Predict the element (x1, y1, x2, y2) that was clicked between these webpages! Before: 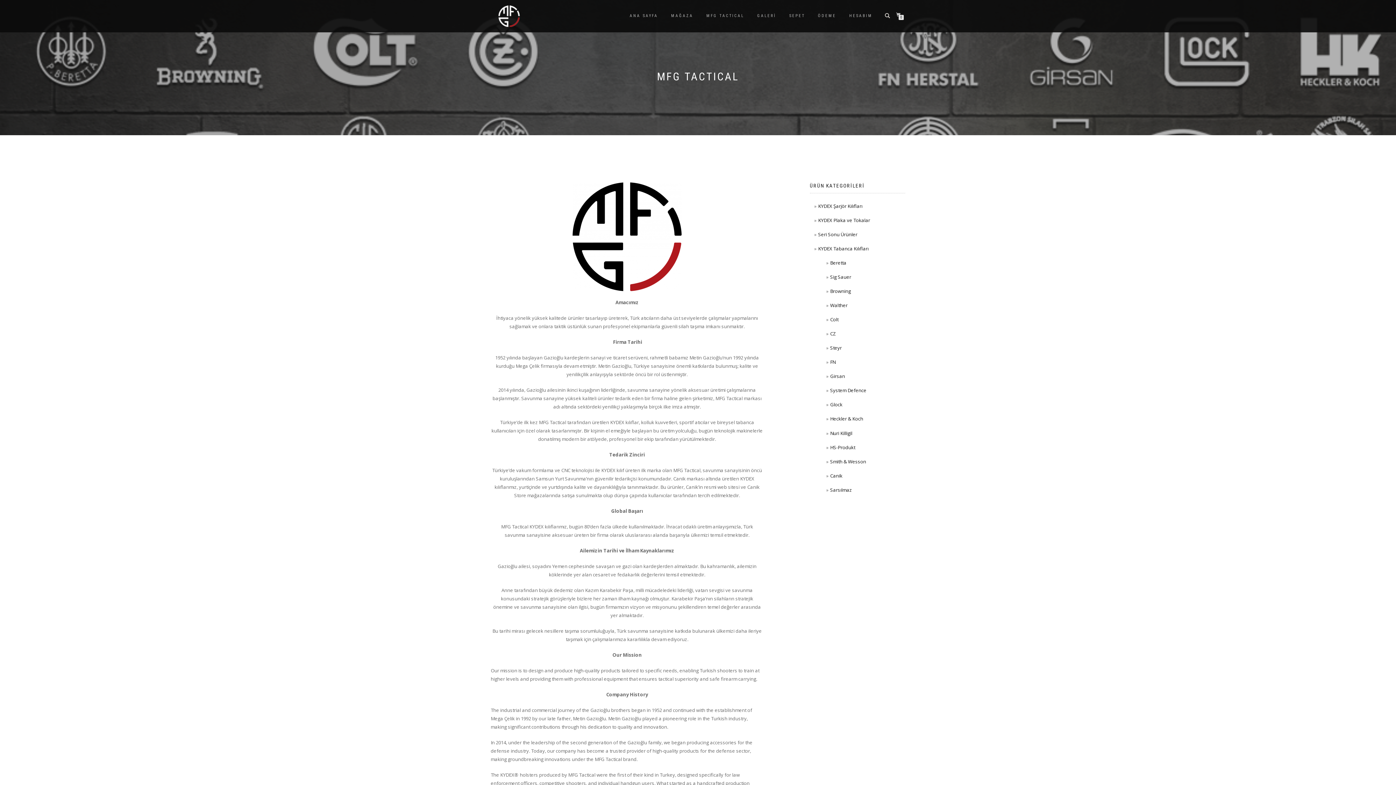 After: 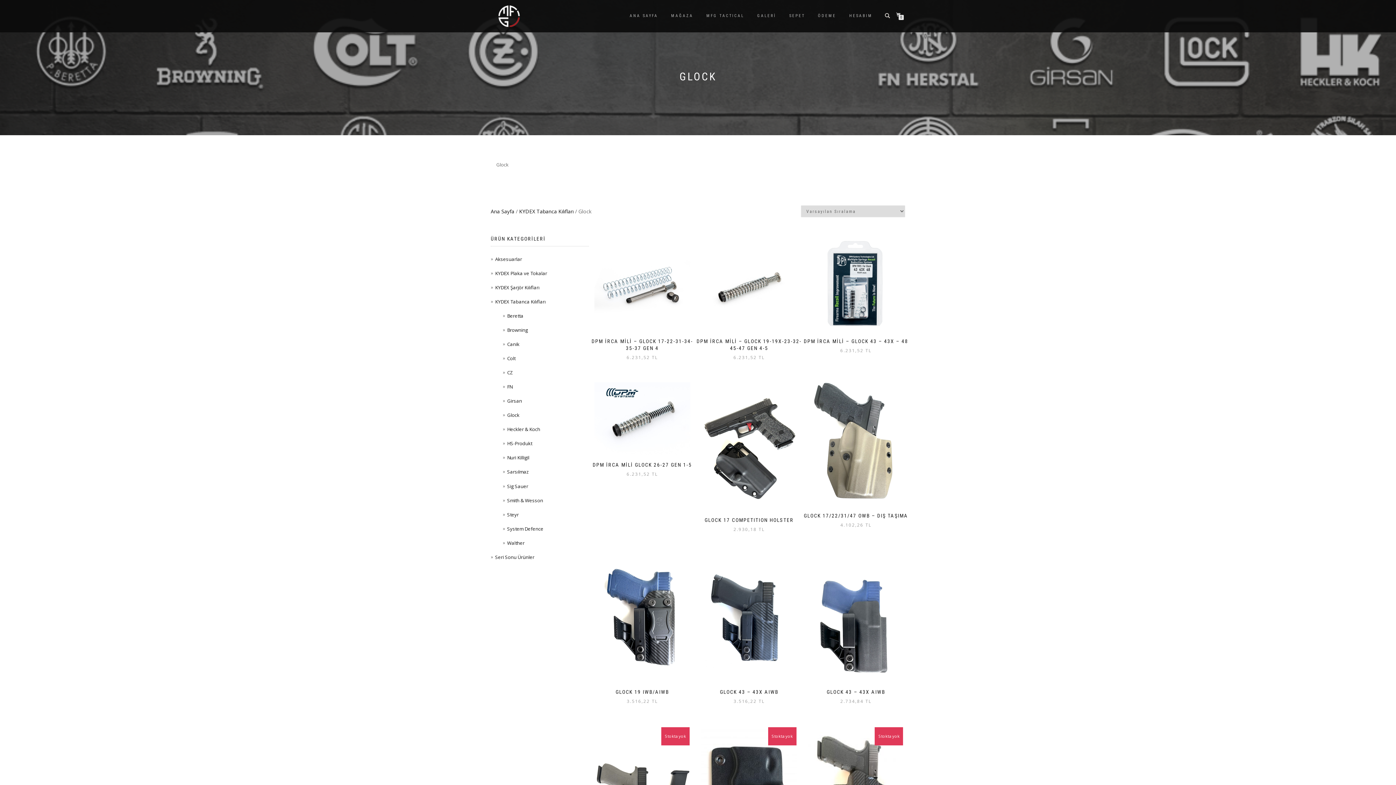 Action: label: Glock bbox: (830, 401, 842, 408)